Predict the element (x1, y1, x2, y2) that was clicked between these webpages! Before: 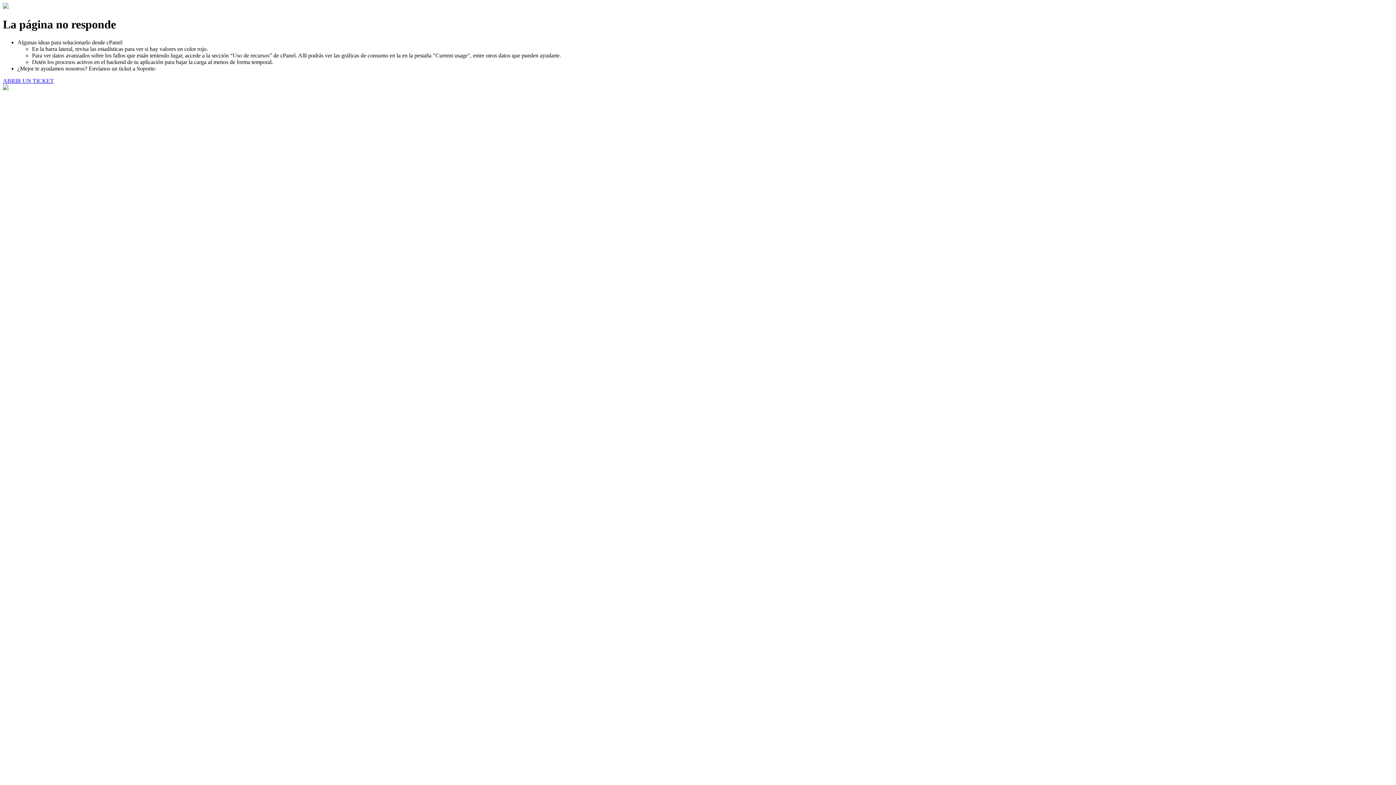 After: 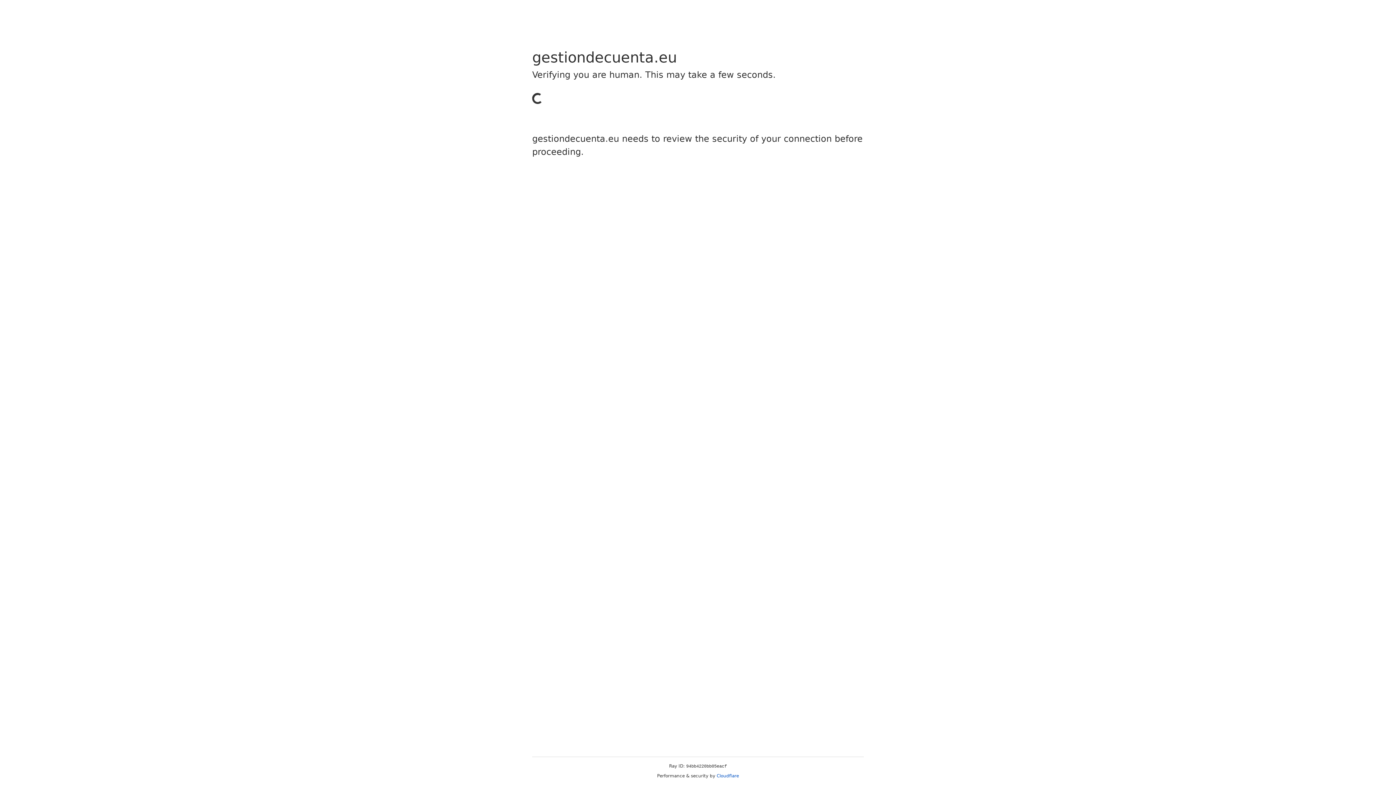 Action: label: ABRIR UN TICKET bbox: (2, 77, 53, 83)